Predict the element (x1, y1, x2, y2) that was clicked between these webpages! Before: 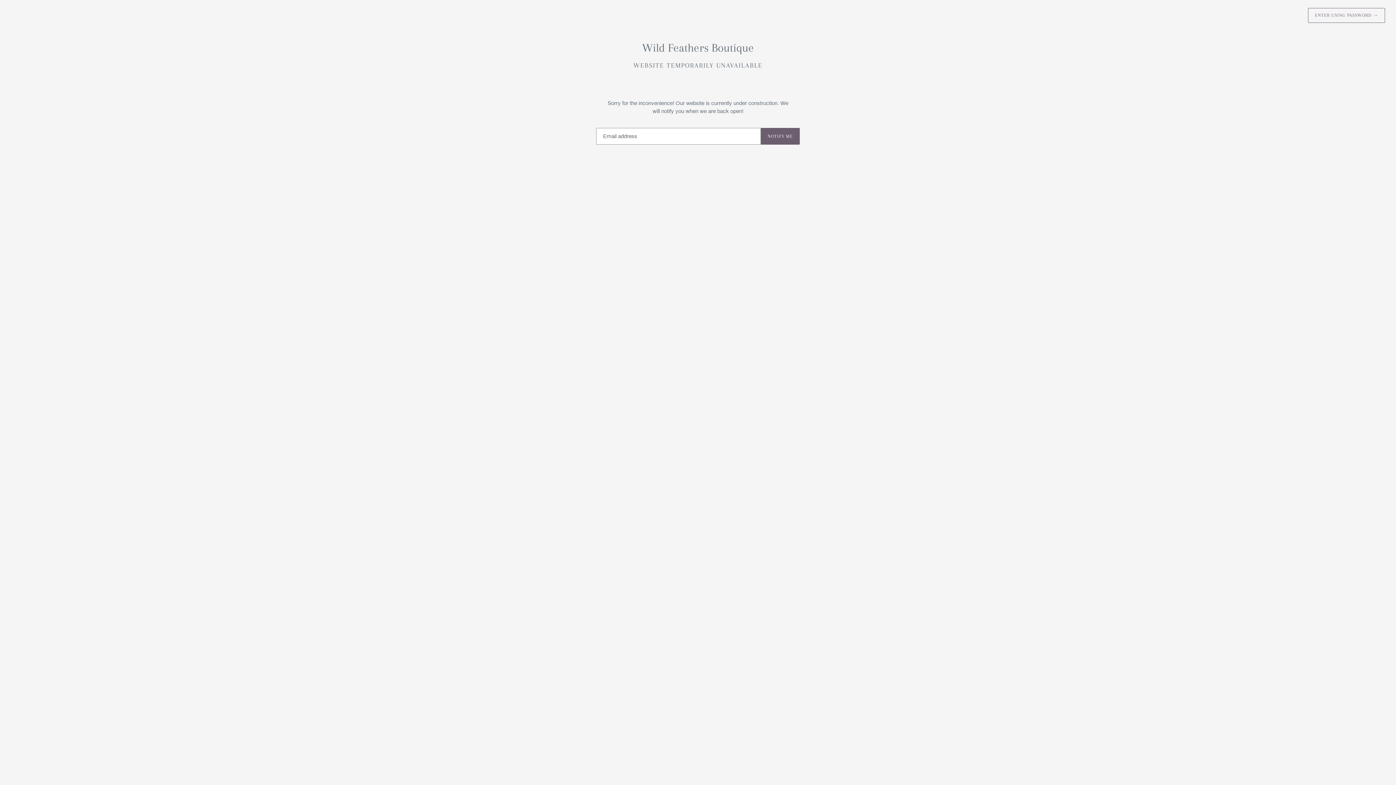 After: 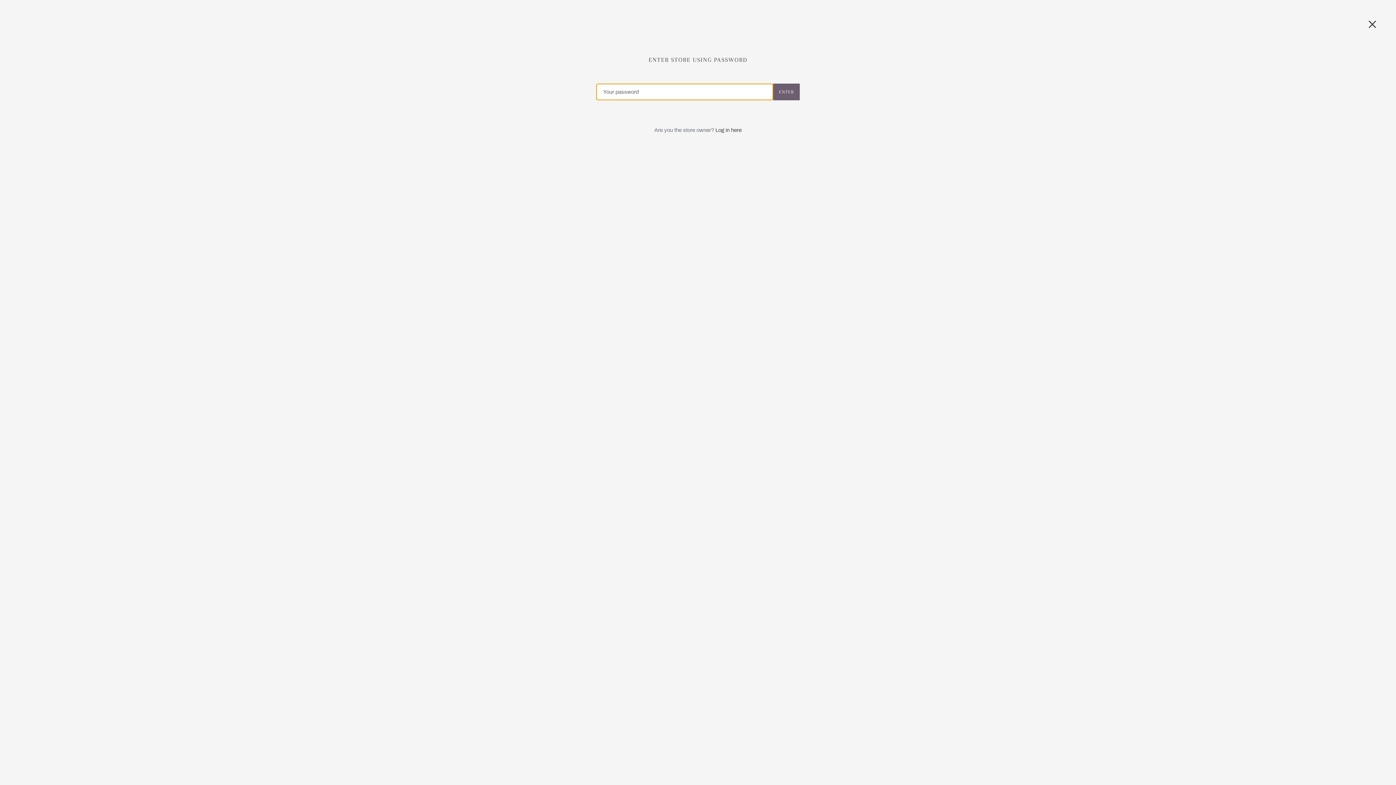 Action: bbox: (1308, 8, 1385, 22) label: ENTER USING PASSWORD →